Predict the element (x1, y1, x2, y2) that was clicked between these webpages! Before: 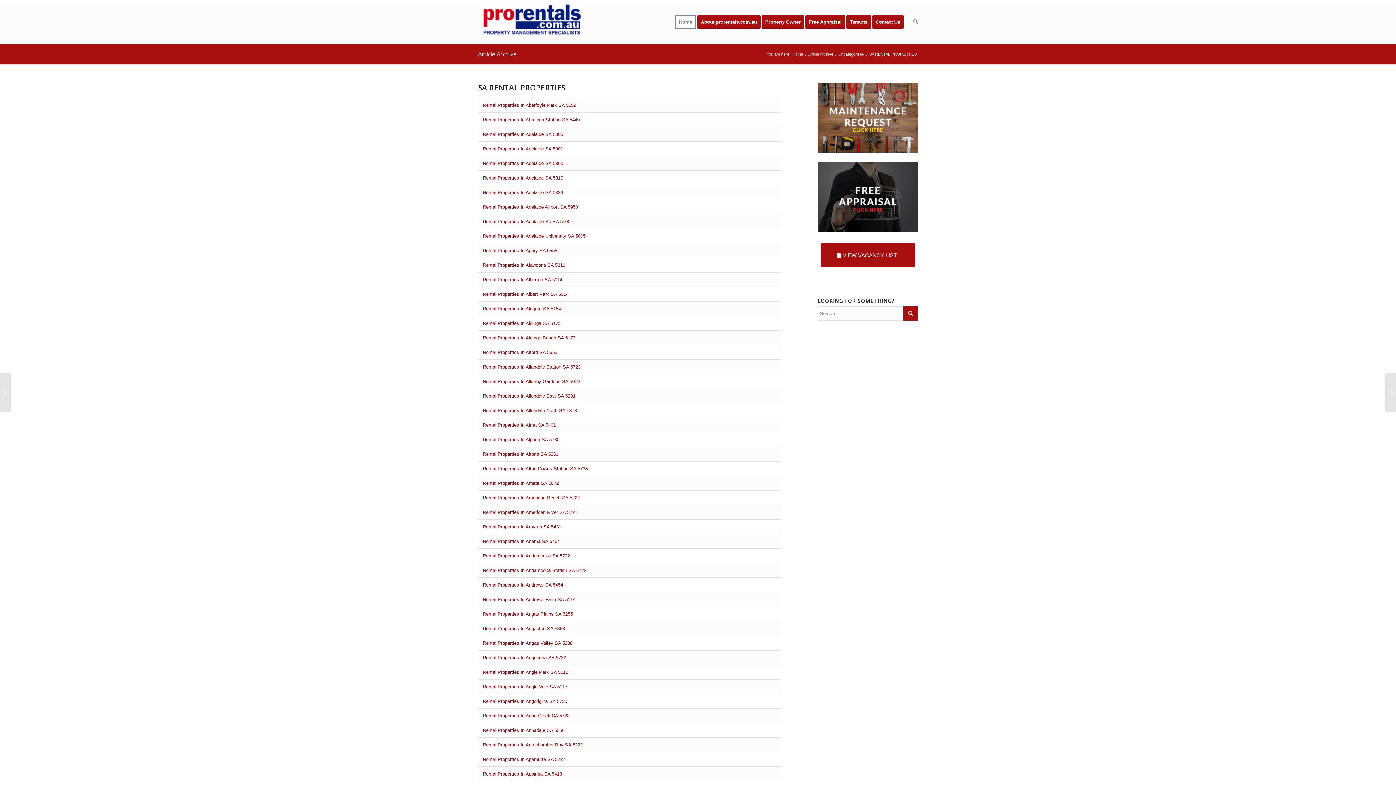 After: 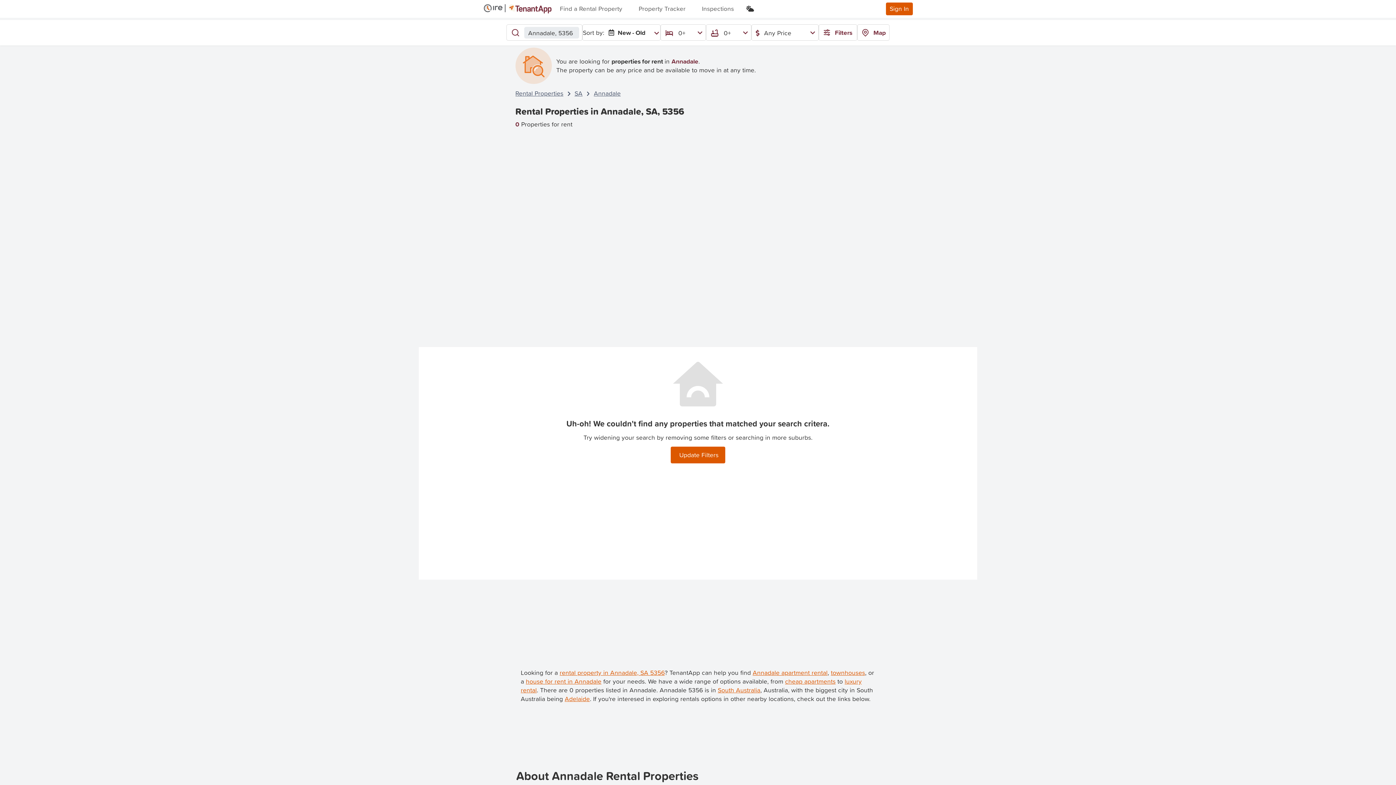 Action: label: Rental Properties In Annadale SA 5356 bbox: (482, 728, 564, 733)